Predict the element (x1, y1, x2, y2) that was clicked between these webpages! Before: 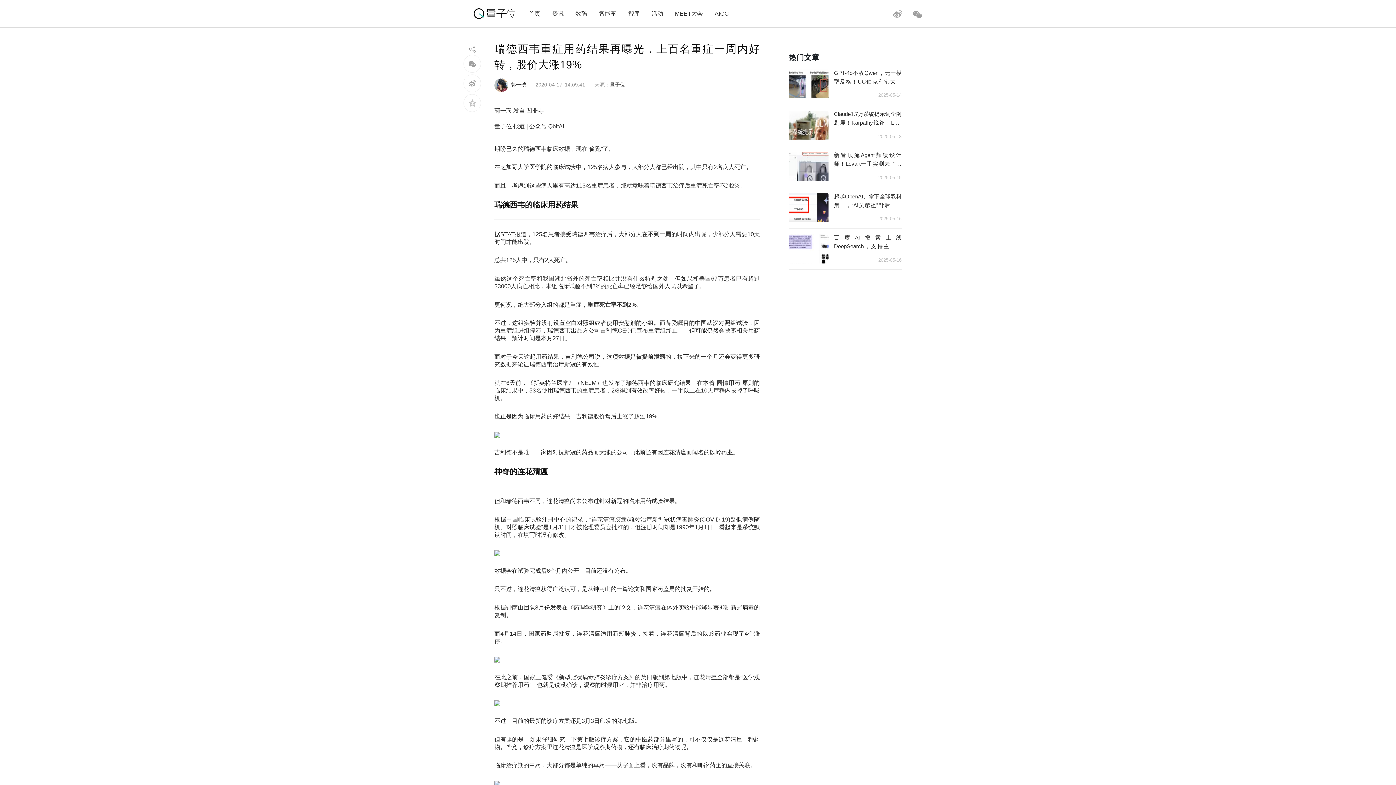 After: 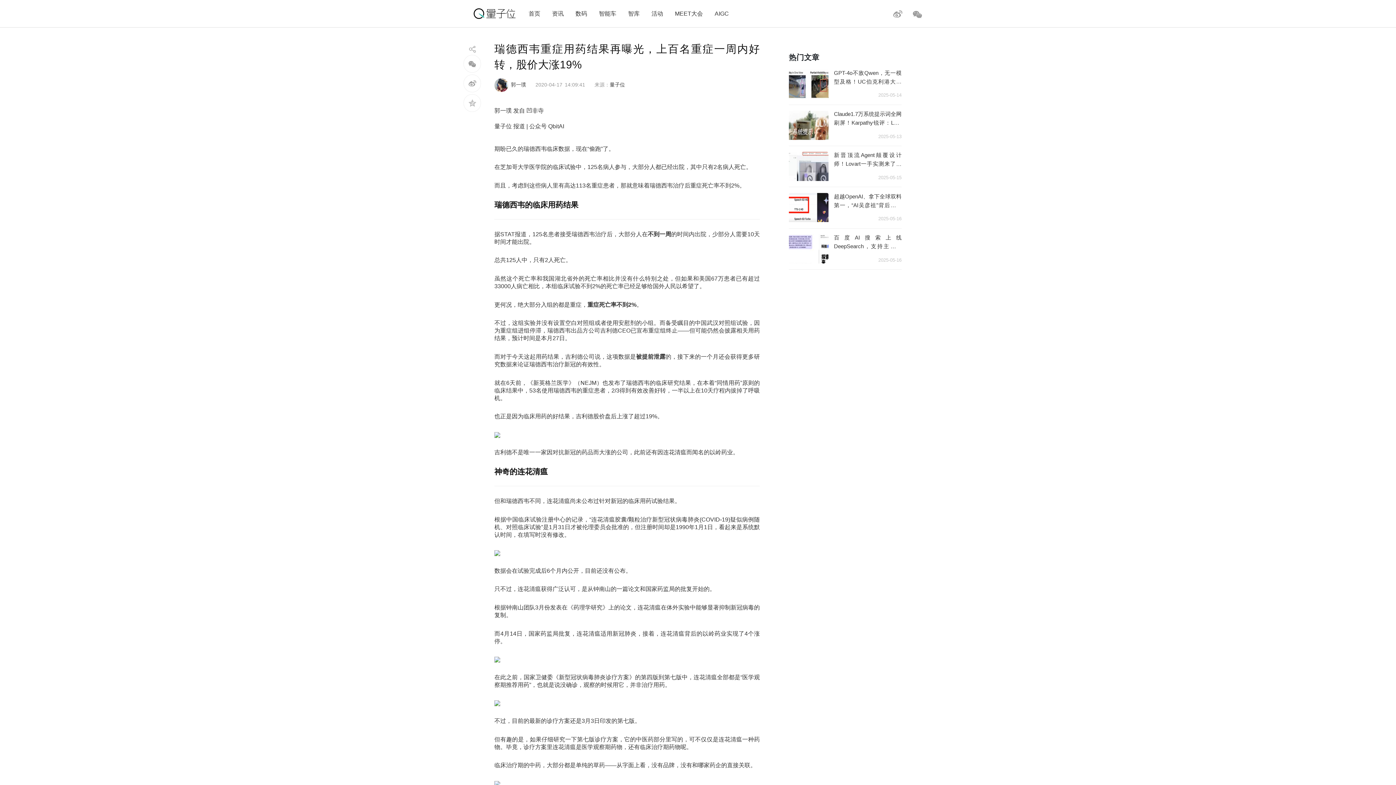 Action: bbox: (463, 94, 481, 111)